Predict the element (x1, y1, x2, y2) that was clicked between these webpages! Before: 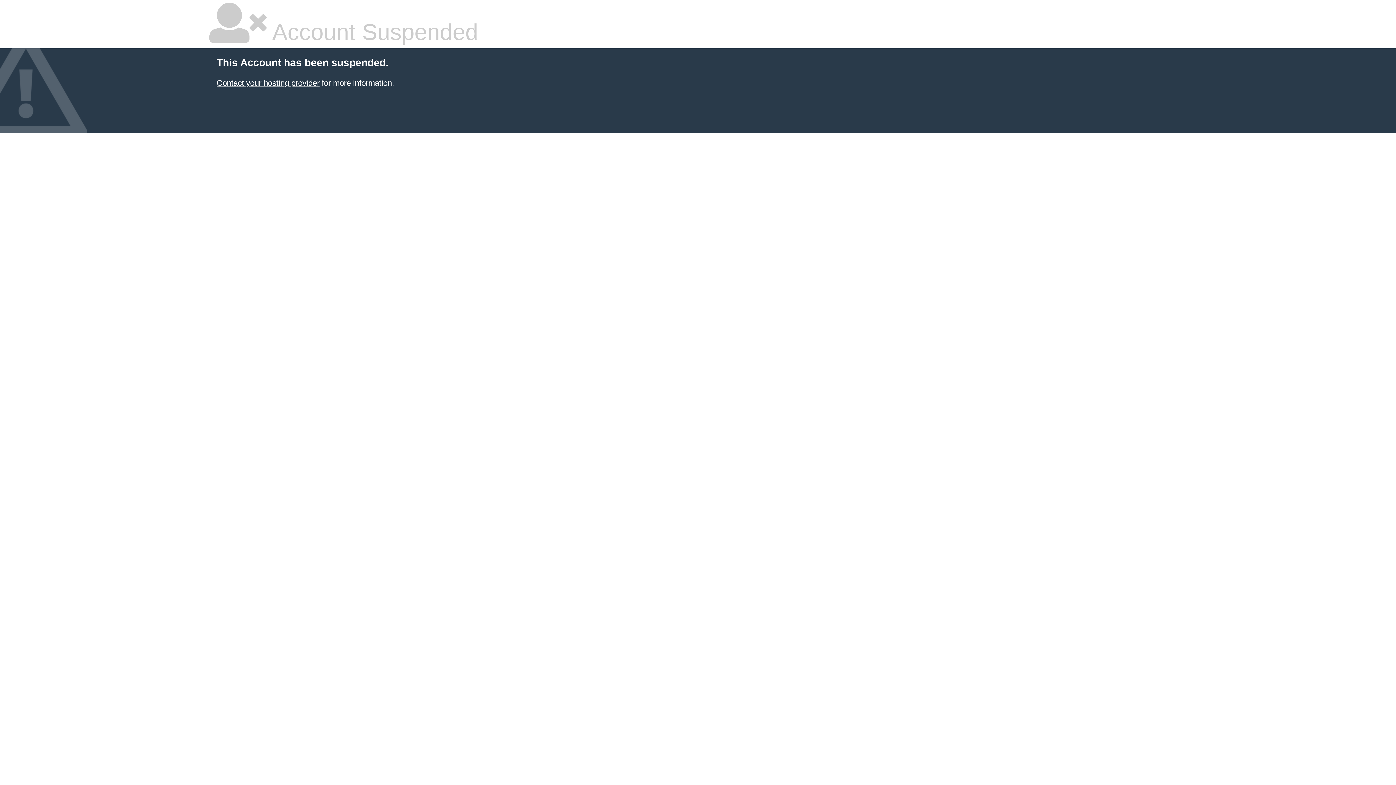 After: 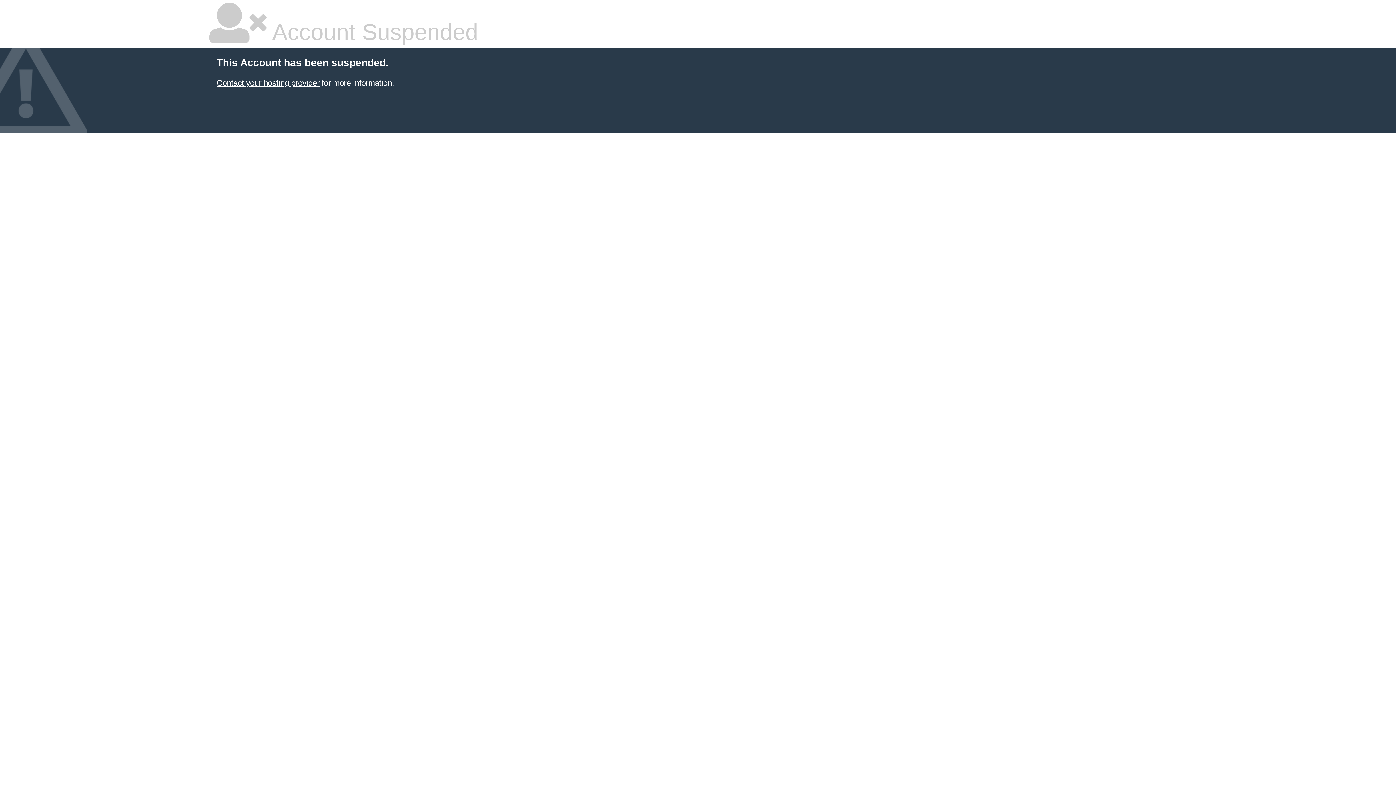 Action: bbox: (216, 78, 319, 87) label: Contact your hosting provider